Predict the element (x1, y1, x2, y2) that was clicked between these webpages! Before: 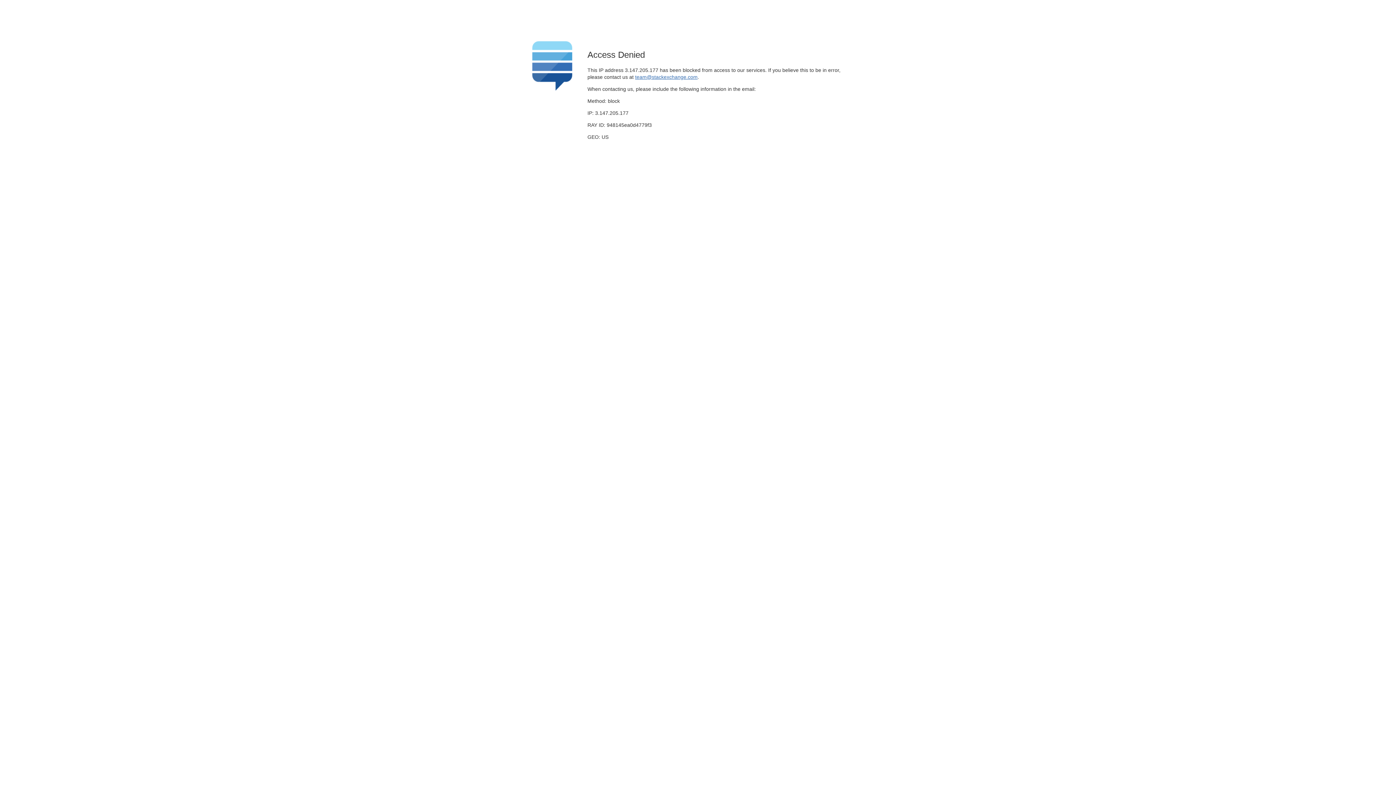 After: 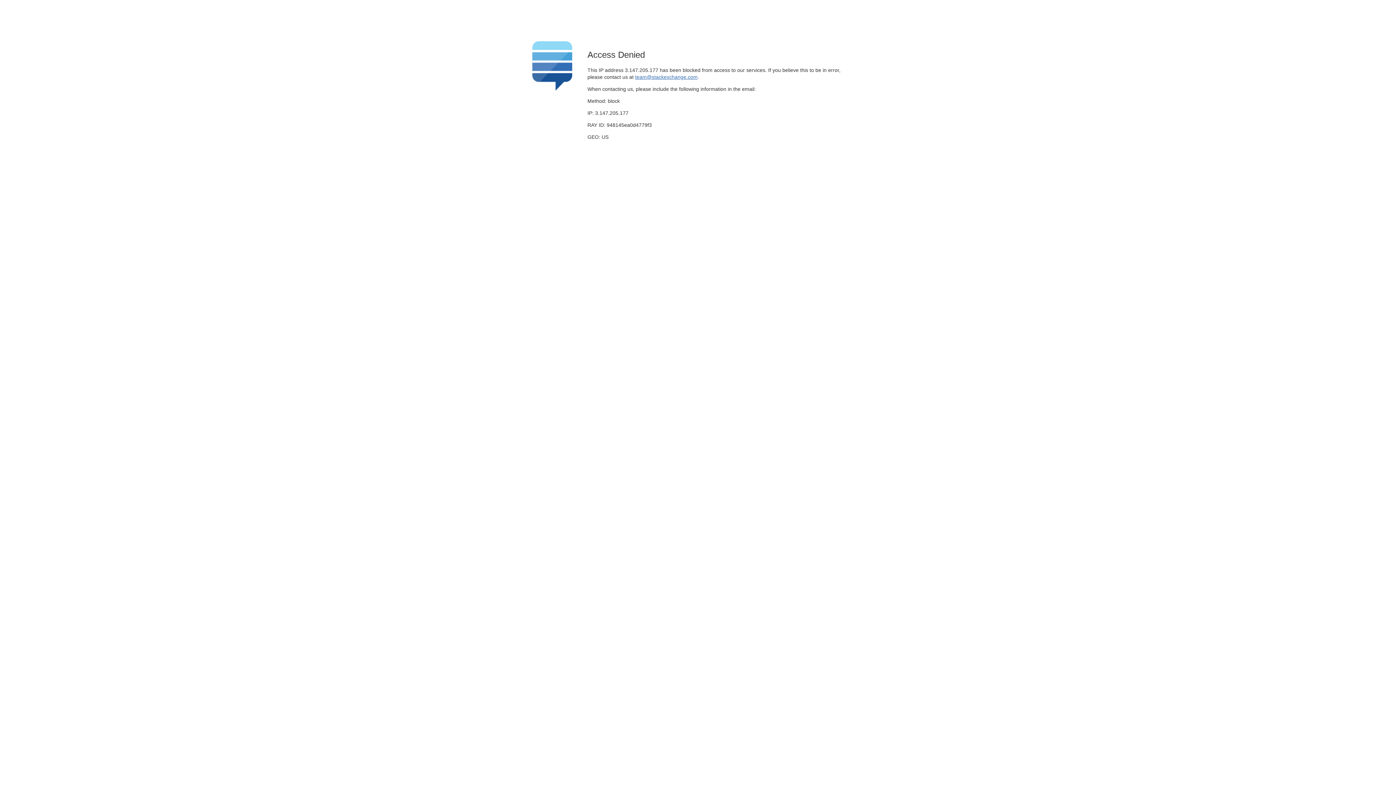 Action: bbox: (635, 74, 697, 79) label: team@stackexchange.com